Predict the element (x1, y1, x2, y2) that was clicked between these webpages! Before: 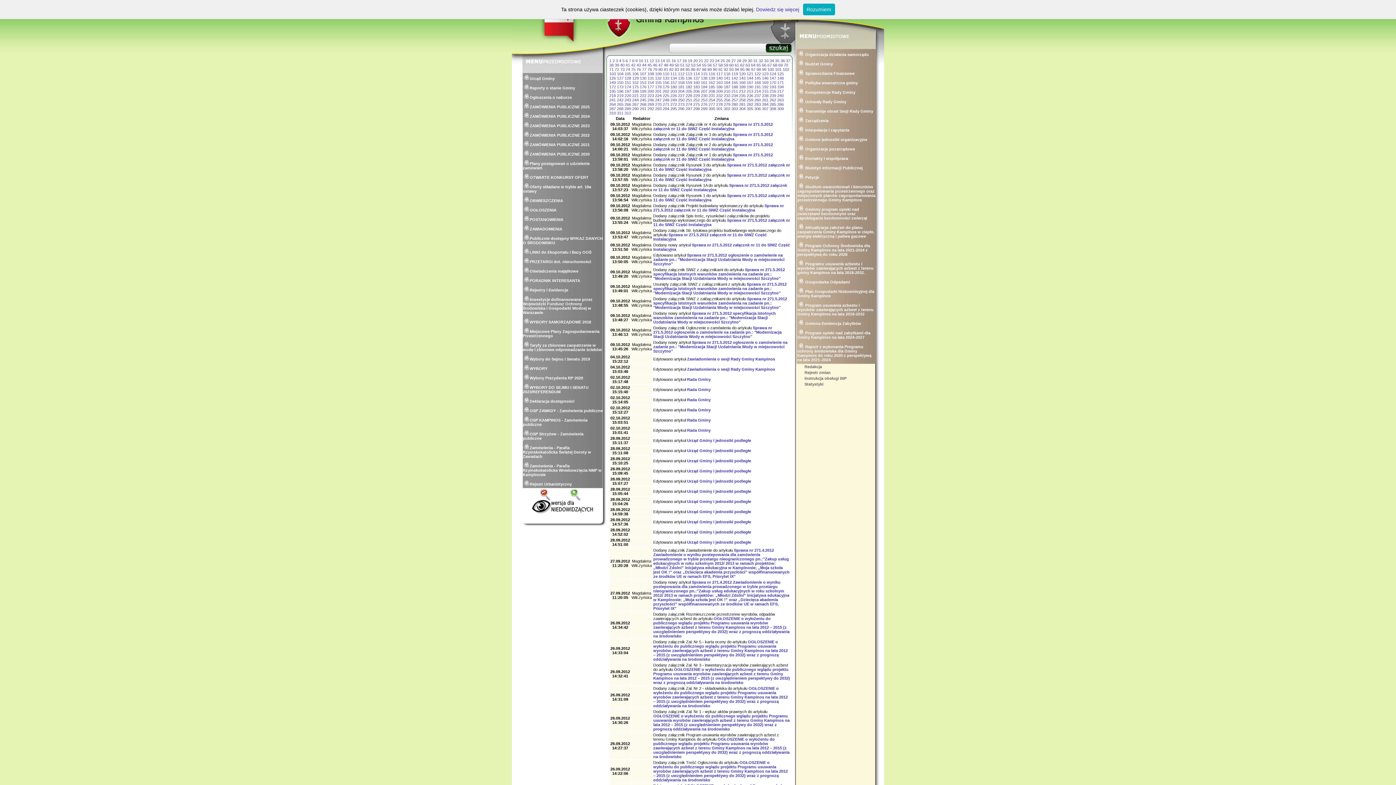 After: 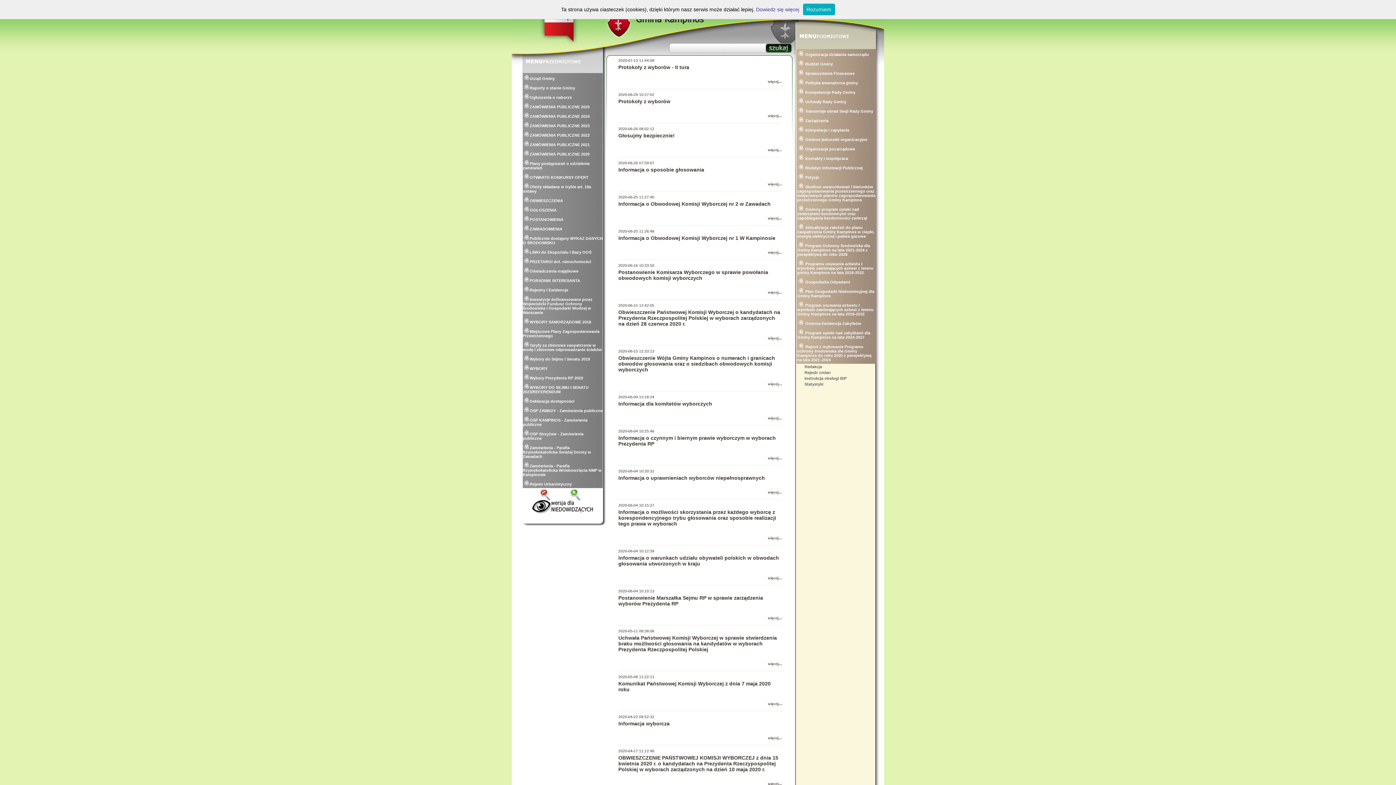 Action: bbox: (522, 372, 603, 382) label: Wybory Prezydenta RP 2020